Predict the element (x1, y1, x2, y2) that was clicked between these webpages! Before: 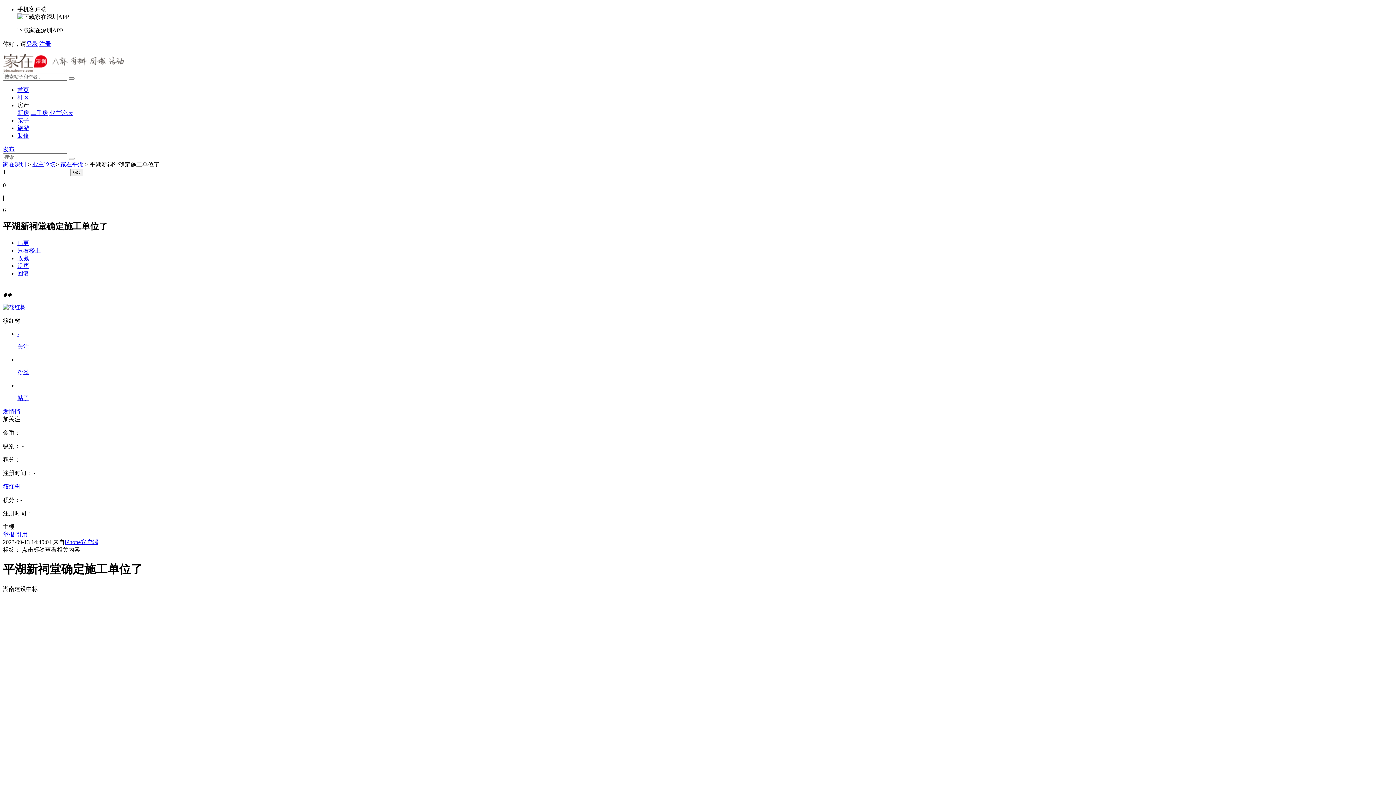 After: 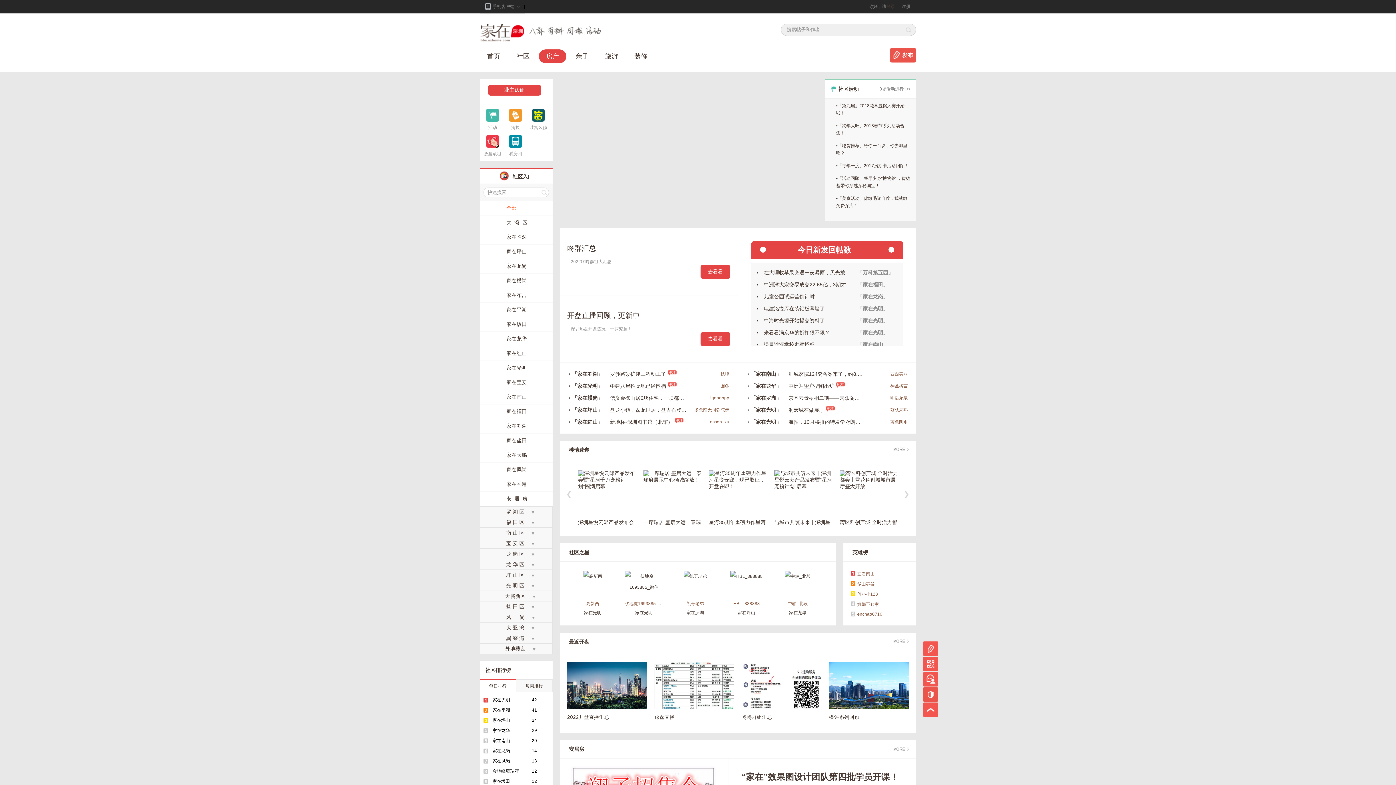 Action: label: 业主论坛 bbox: (49, 109, 72, 116)